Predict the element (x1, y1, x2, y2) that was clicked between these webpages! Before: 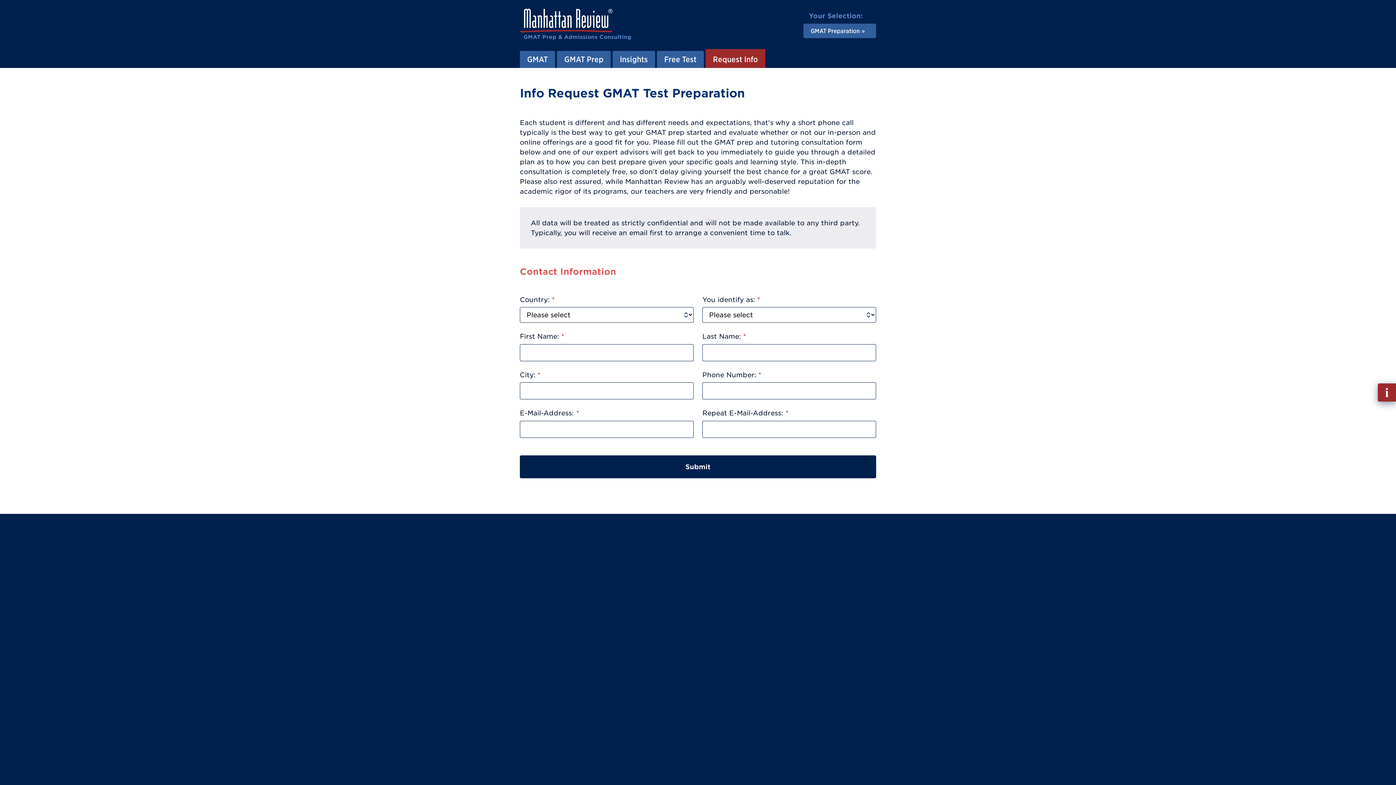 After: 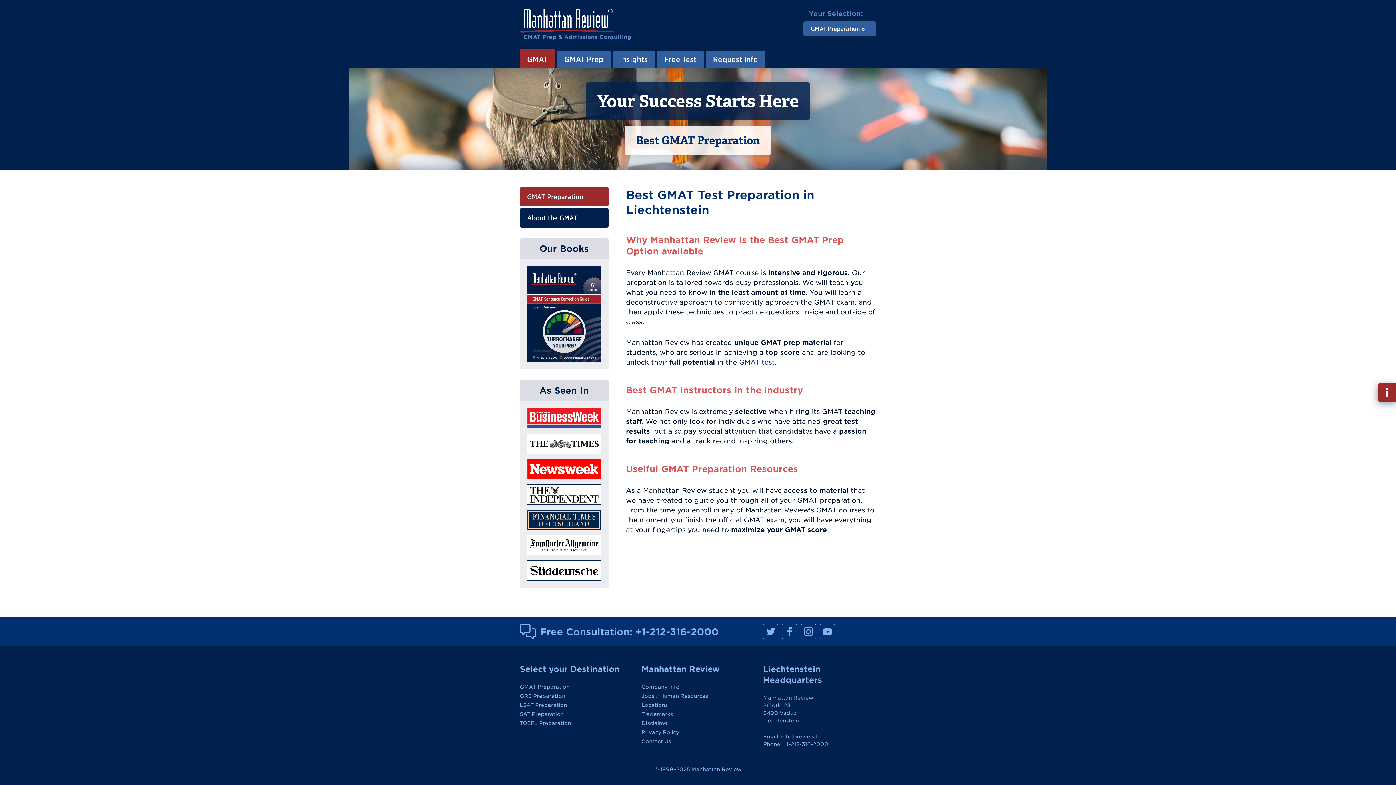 Action: label: GMAT Preparation bbox: (803, 23, 876, 38)